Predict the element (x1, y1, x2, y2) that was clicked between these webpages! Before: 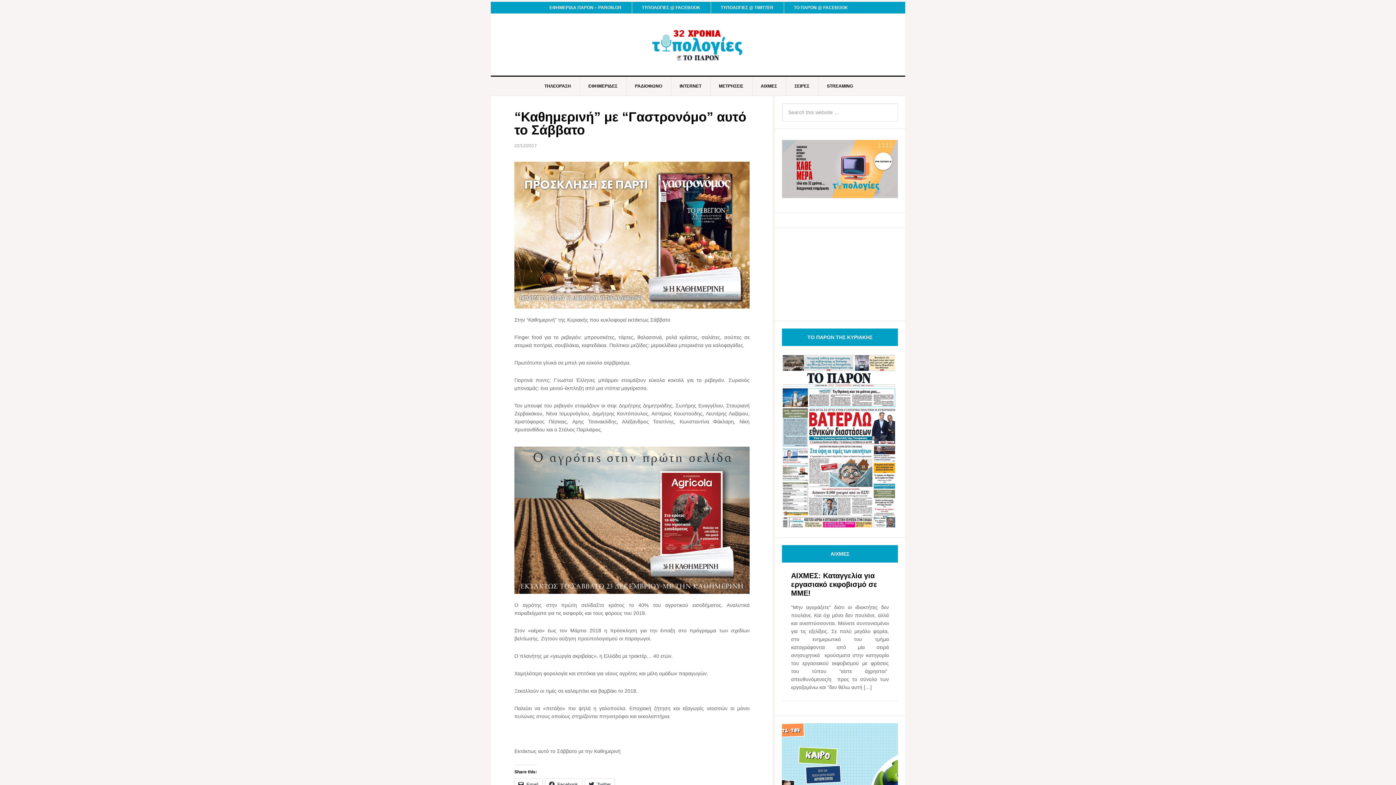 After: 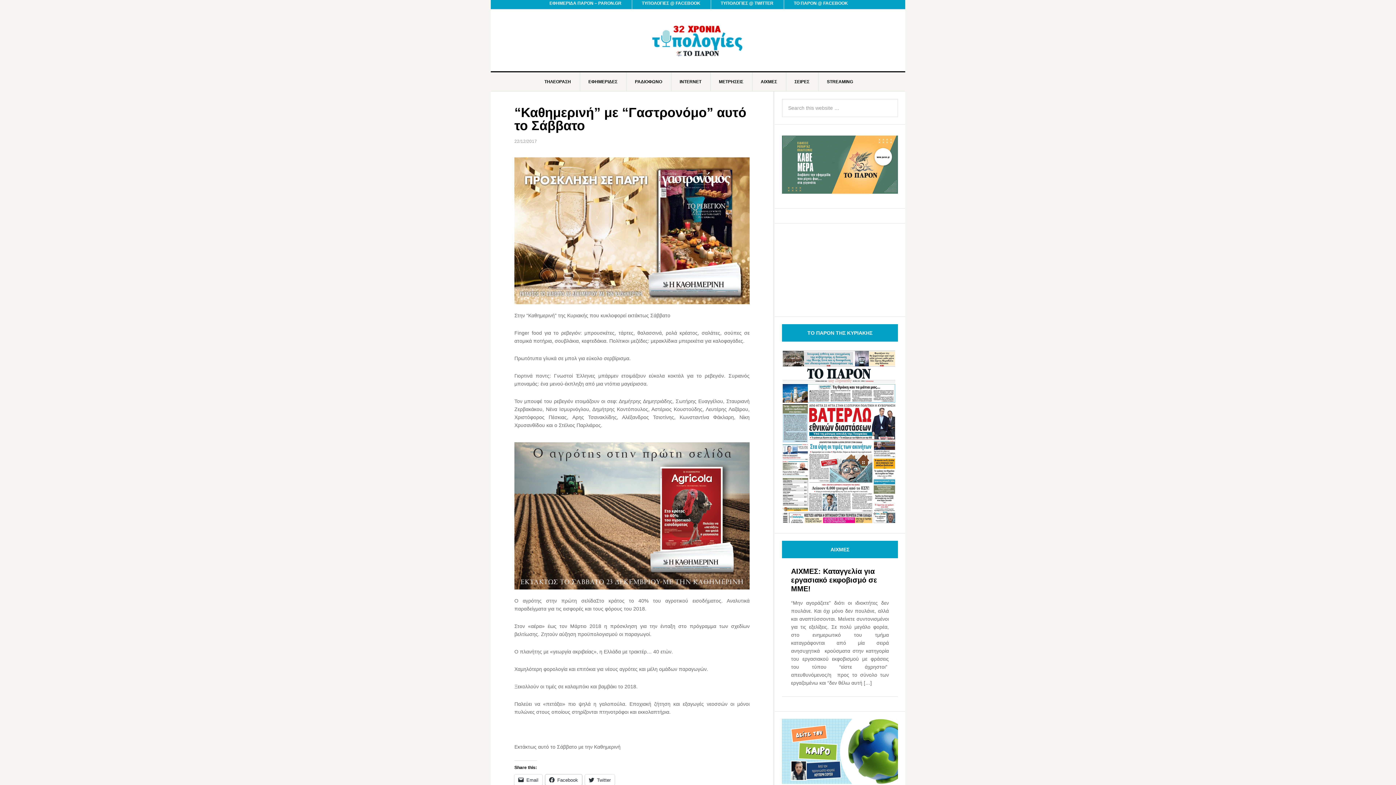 Action: bbox: (545, 779, 582, 790) label: Facebook